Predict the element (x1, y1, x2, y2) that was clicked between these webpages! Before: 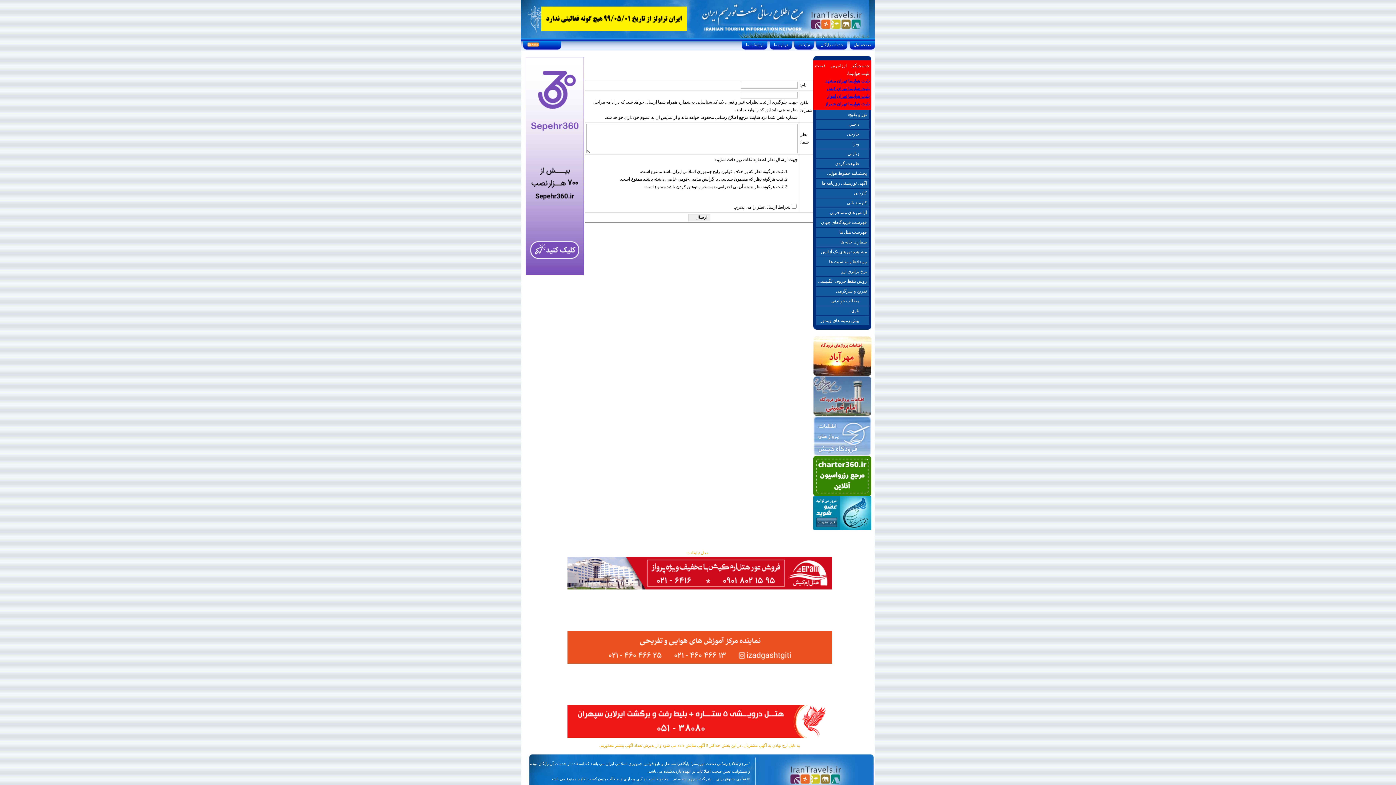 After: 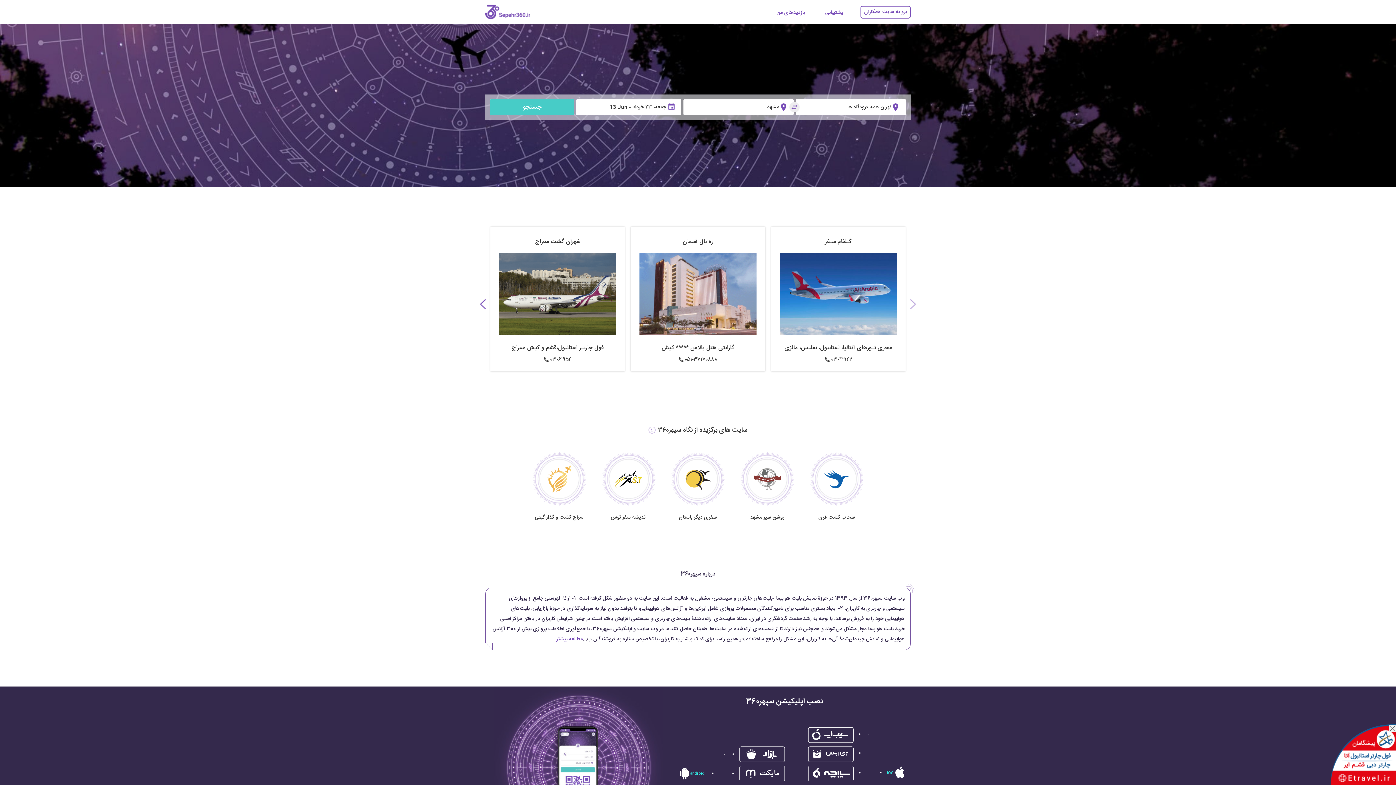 Action: bbox: (525, 270, 584, 276)